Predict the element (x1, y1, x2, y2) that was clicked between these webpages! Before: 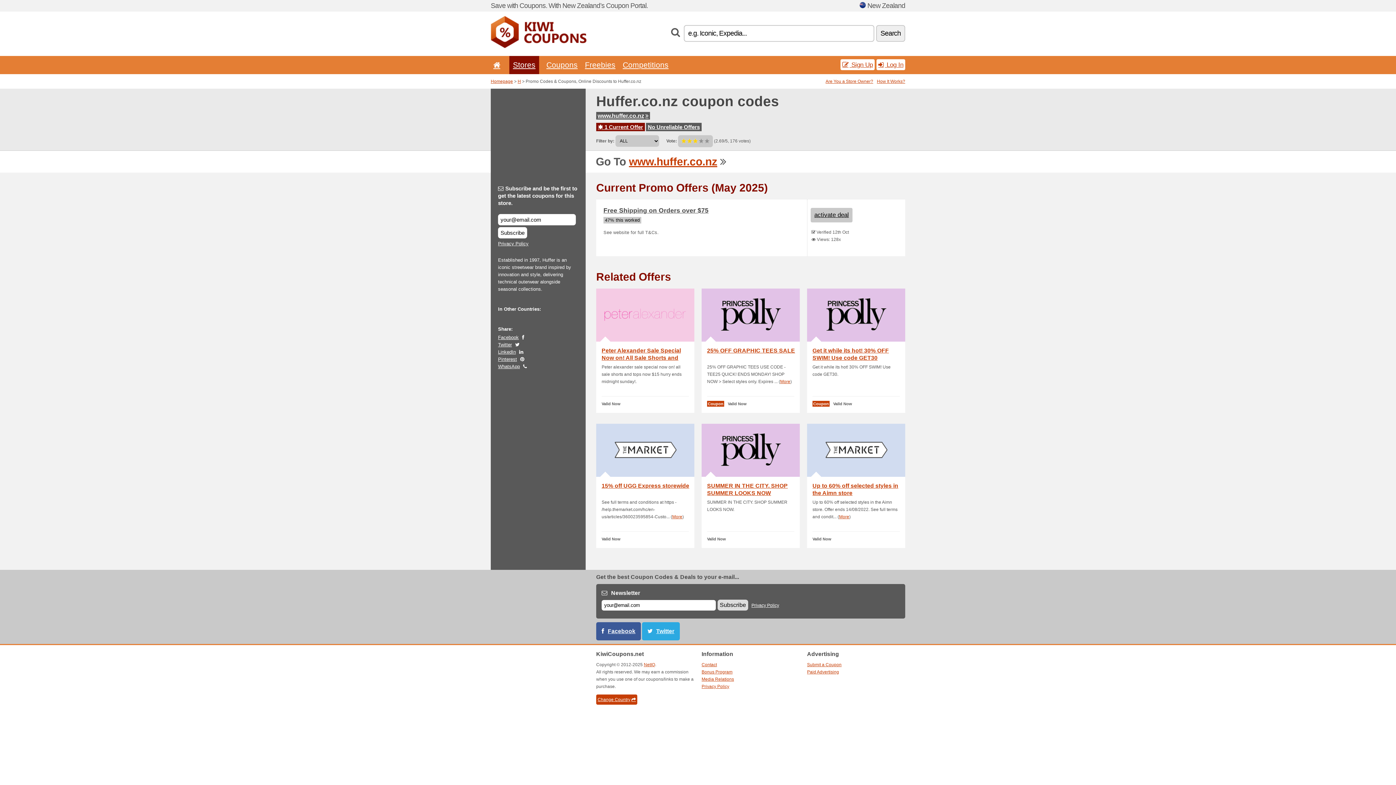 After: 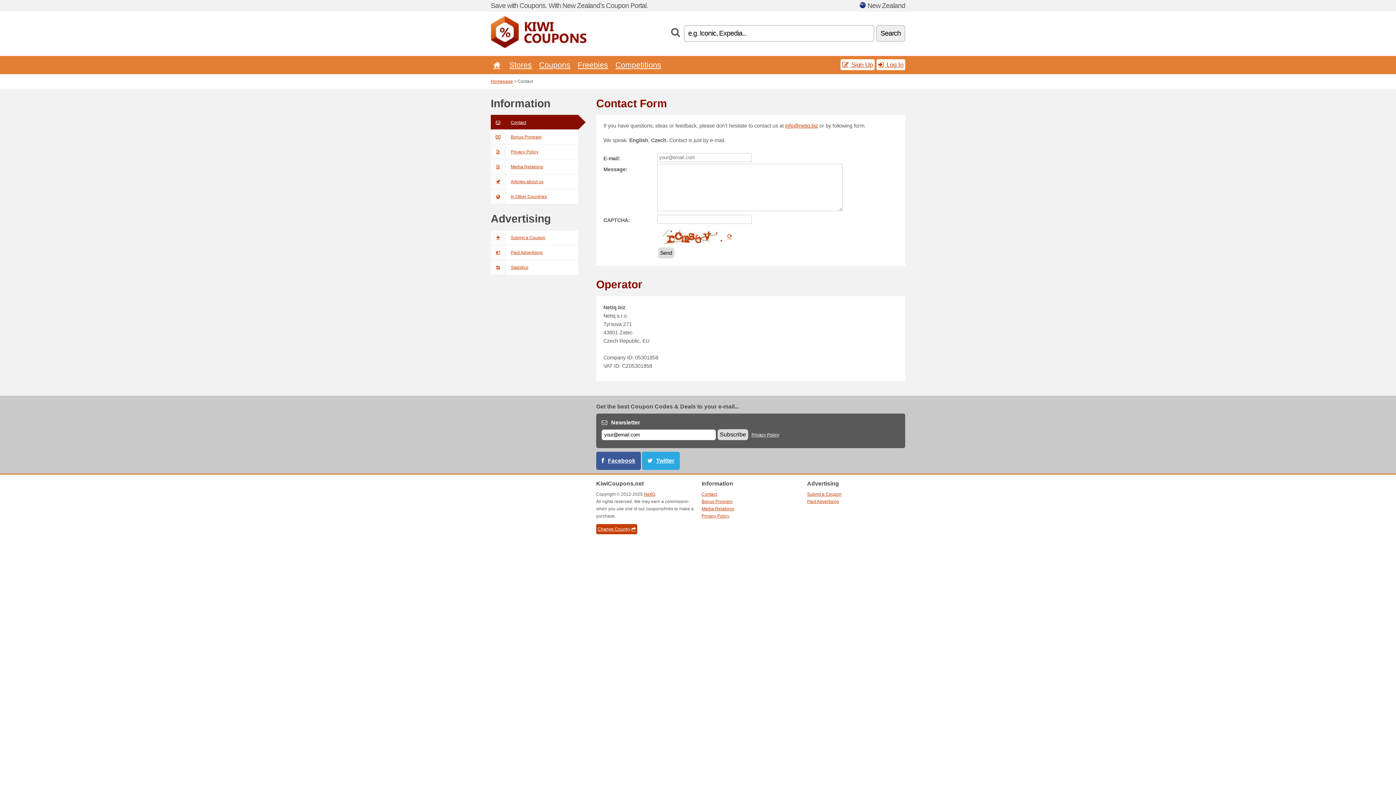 Action: label: Contact bbox: (701, 662, 717, 667)